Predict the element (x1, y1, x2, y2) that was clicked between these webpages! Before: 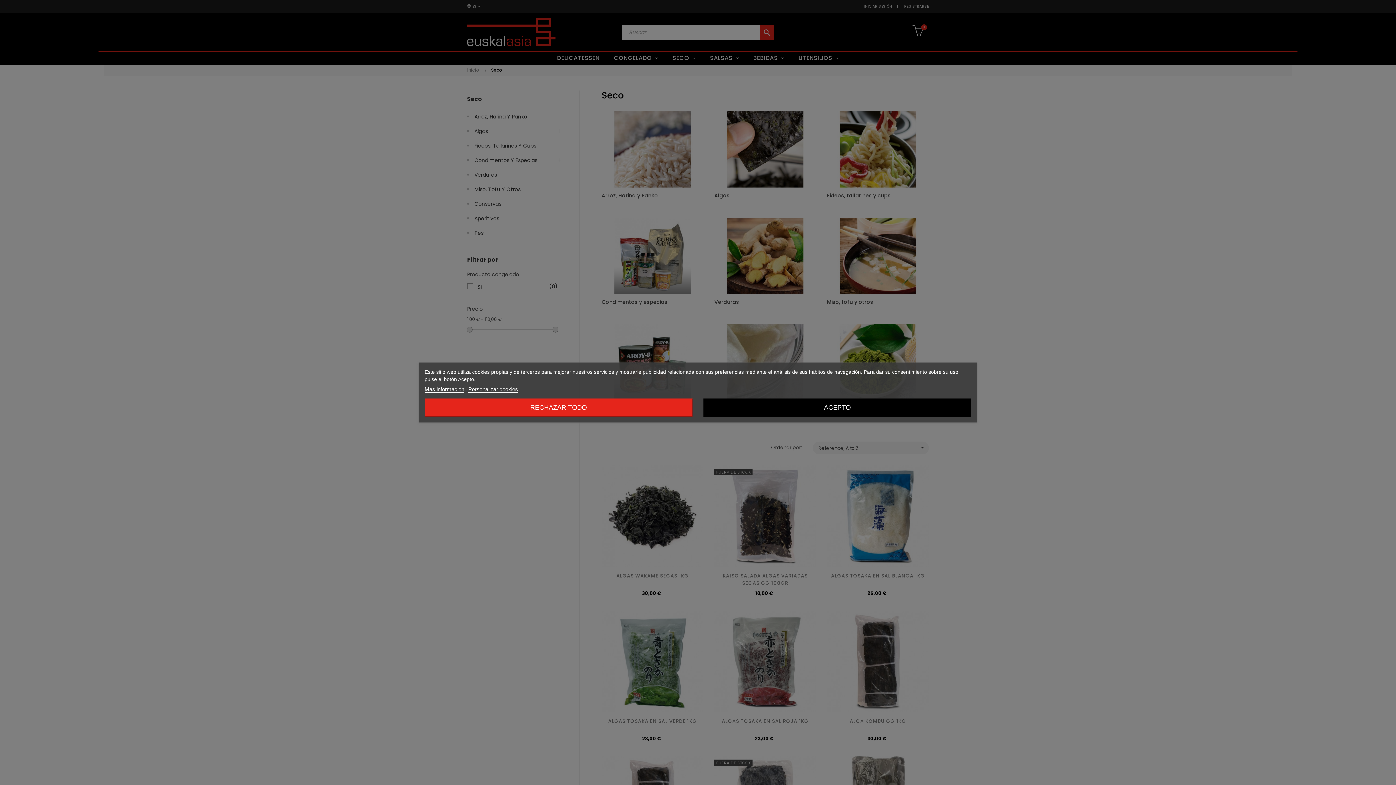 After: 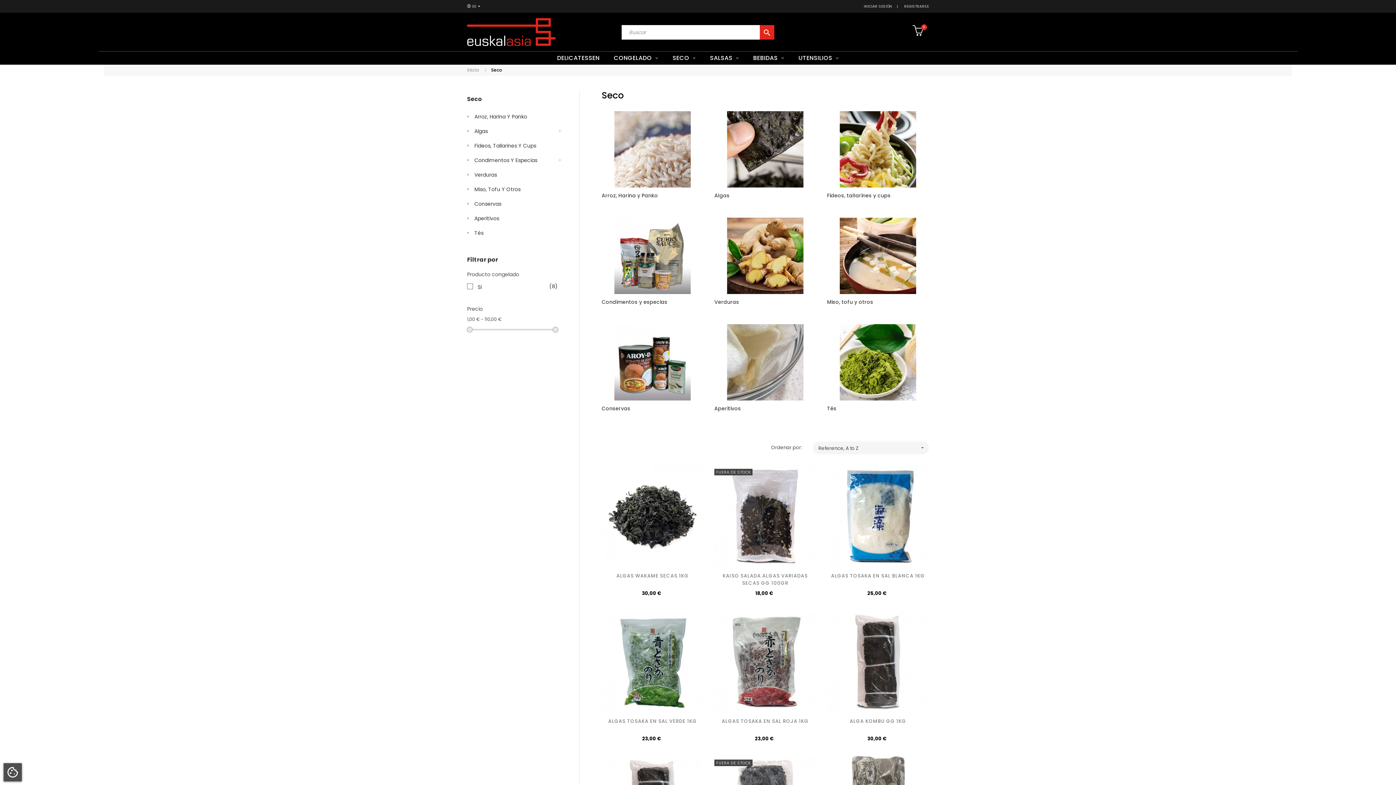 Action: label: RECHAZAR TODO bbox: (424, 398, 692, 416)